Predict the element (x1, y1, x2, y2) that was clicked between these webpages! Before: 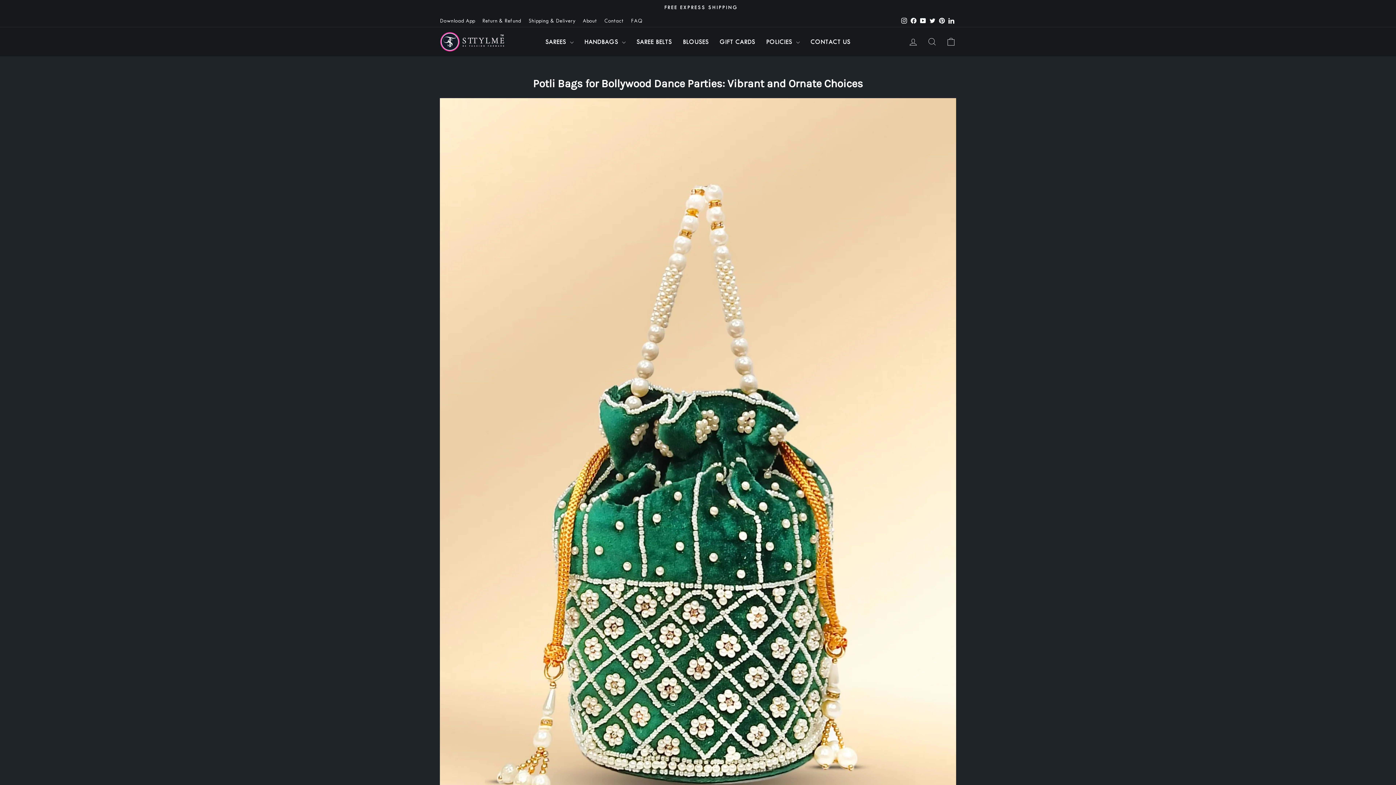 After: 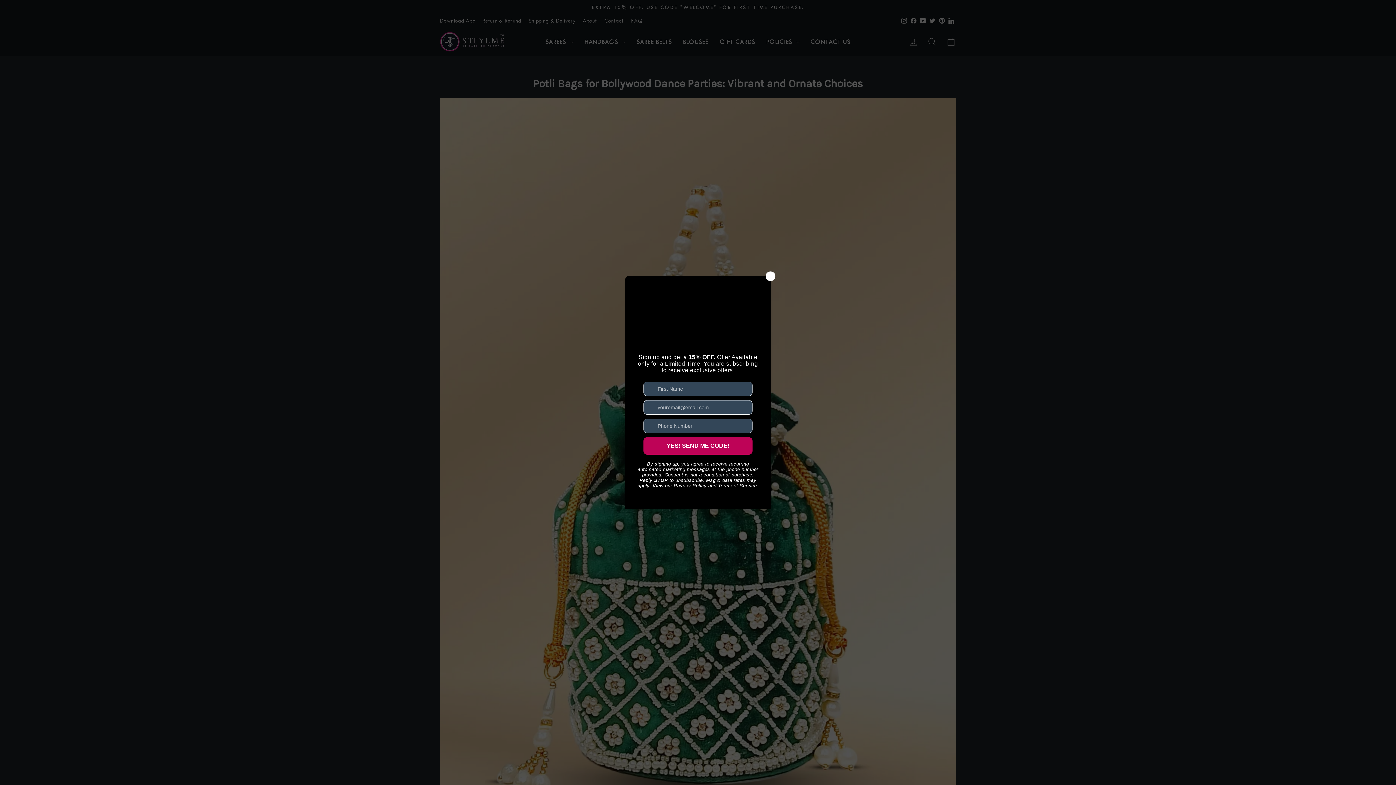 Action: bbox: (909, 15, 918, 26) label: Facebook